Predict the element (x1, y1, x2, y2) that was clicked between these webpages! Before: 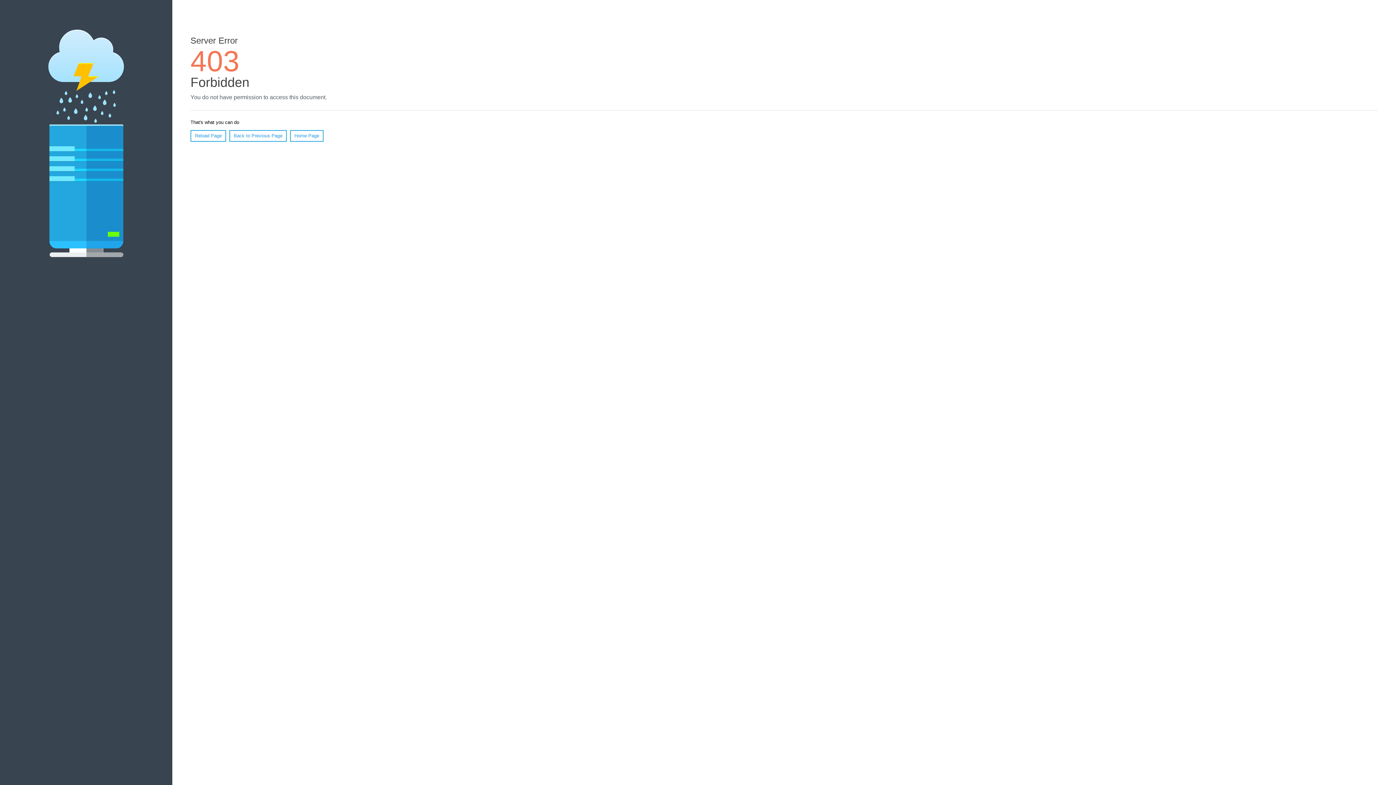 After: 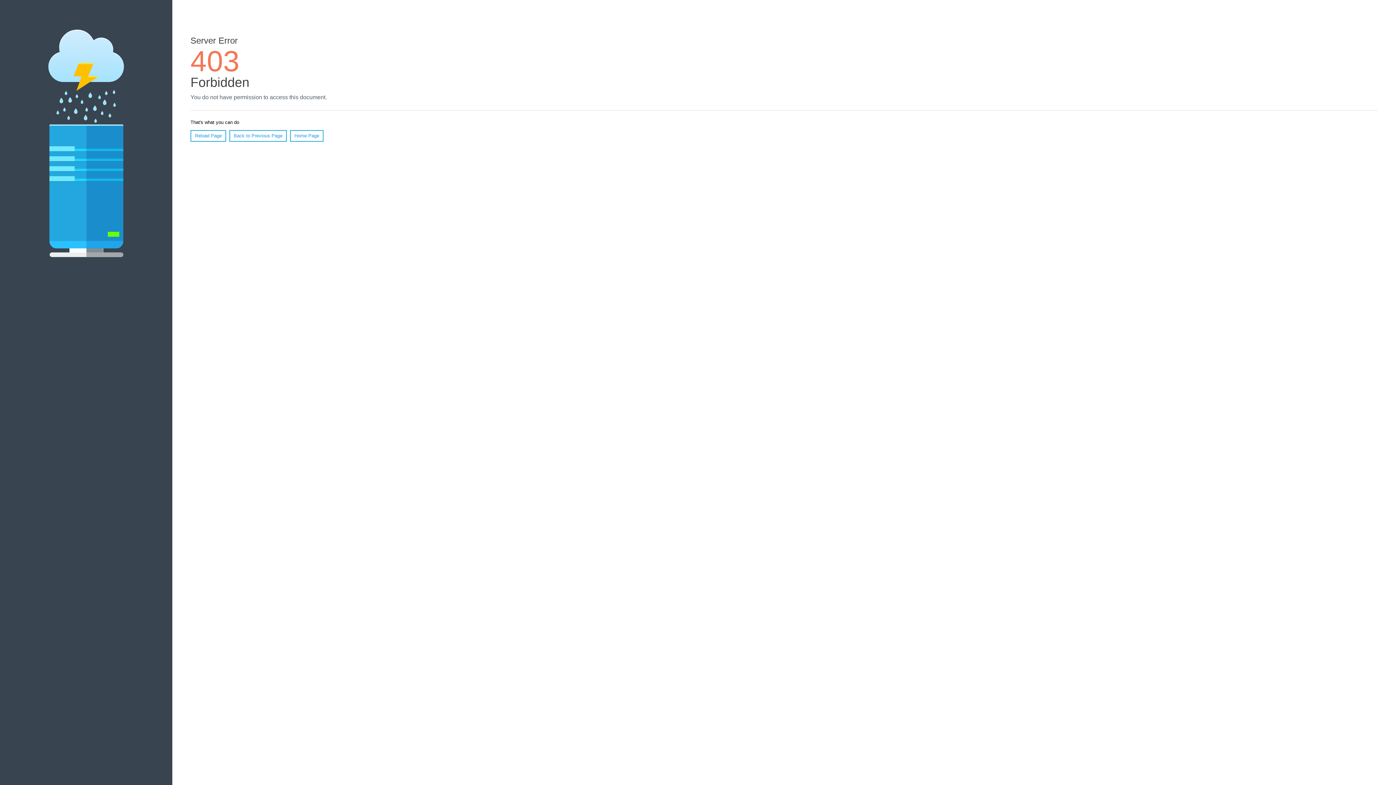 Action: bbox: (190, 130, 226, 141) label: Reload Page